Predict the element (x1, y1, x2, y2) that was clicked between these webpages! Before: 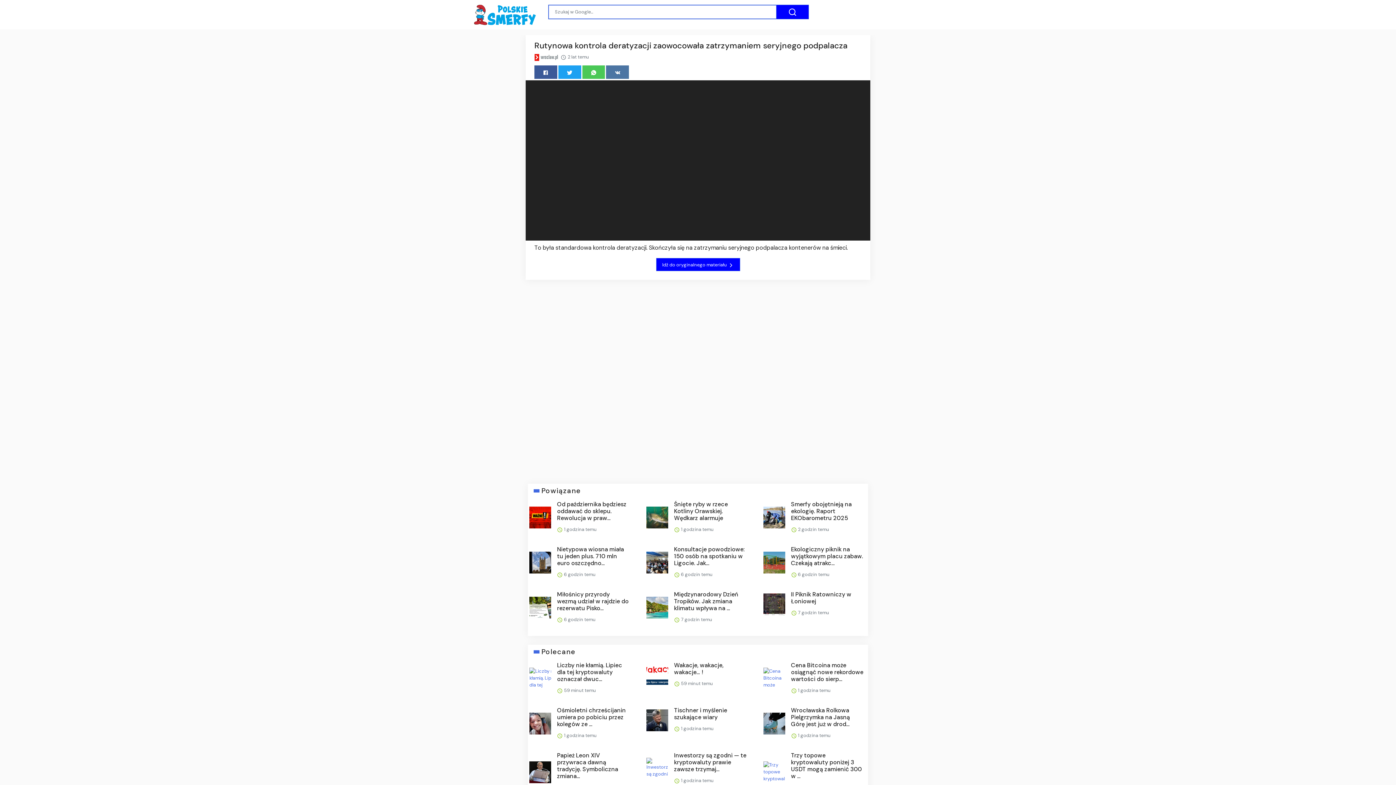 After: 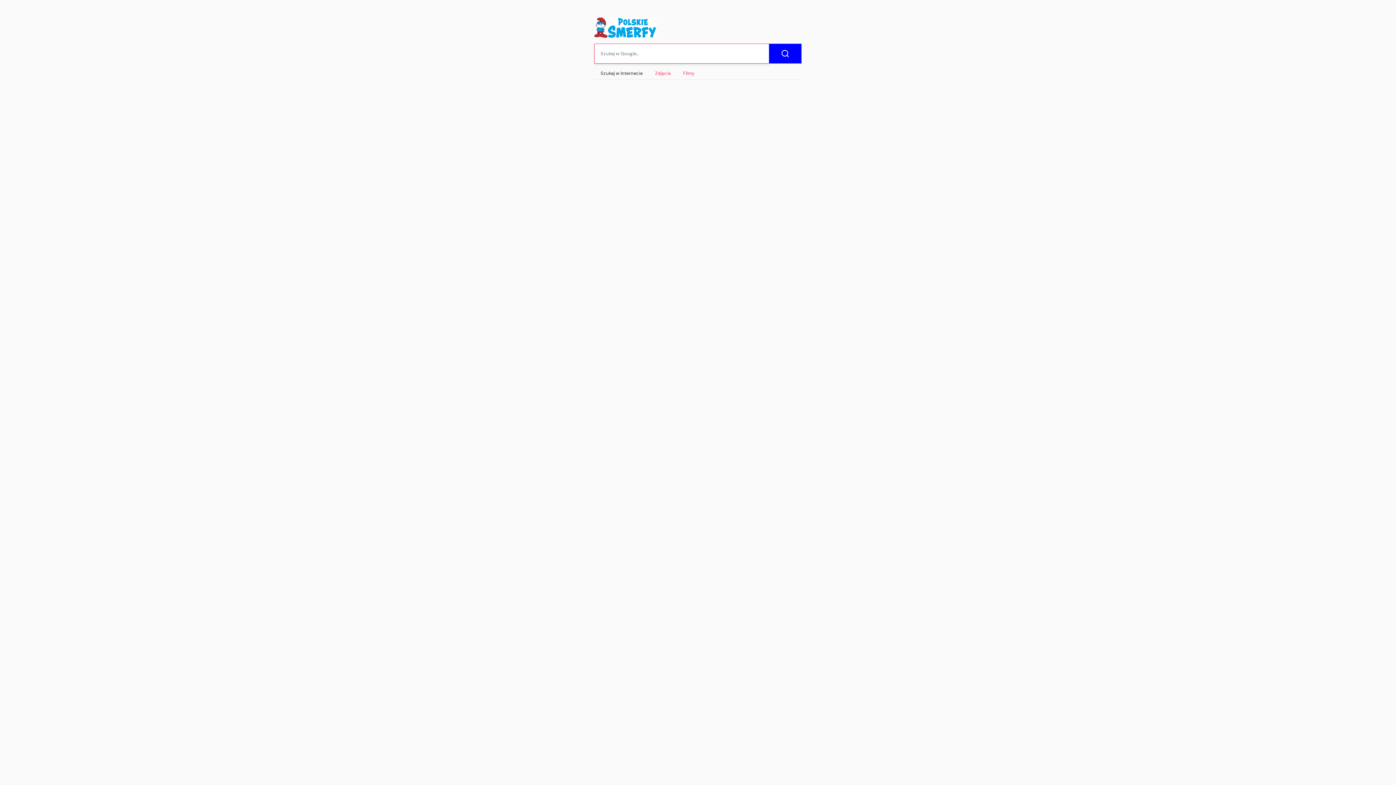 Action: bbox: (776, 4, 809, 19)